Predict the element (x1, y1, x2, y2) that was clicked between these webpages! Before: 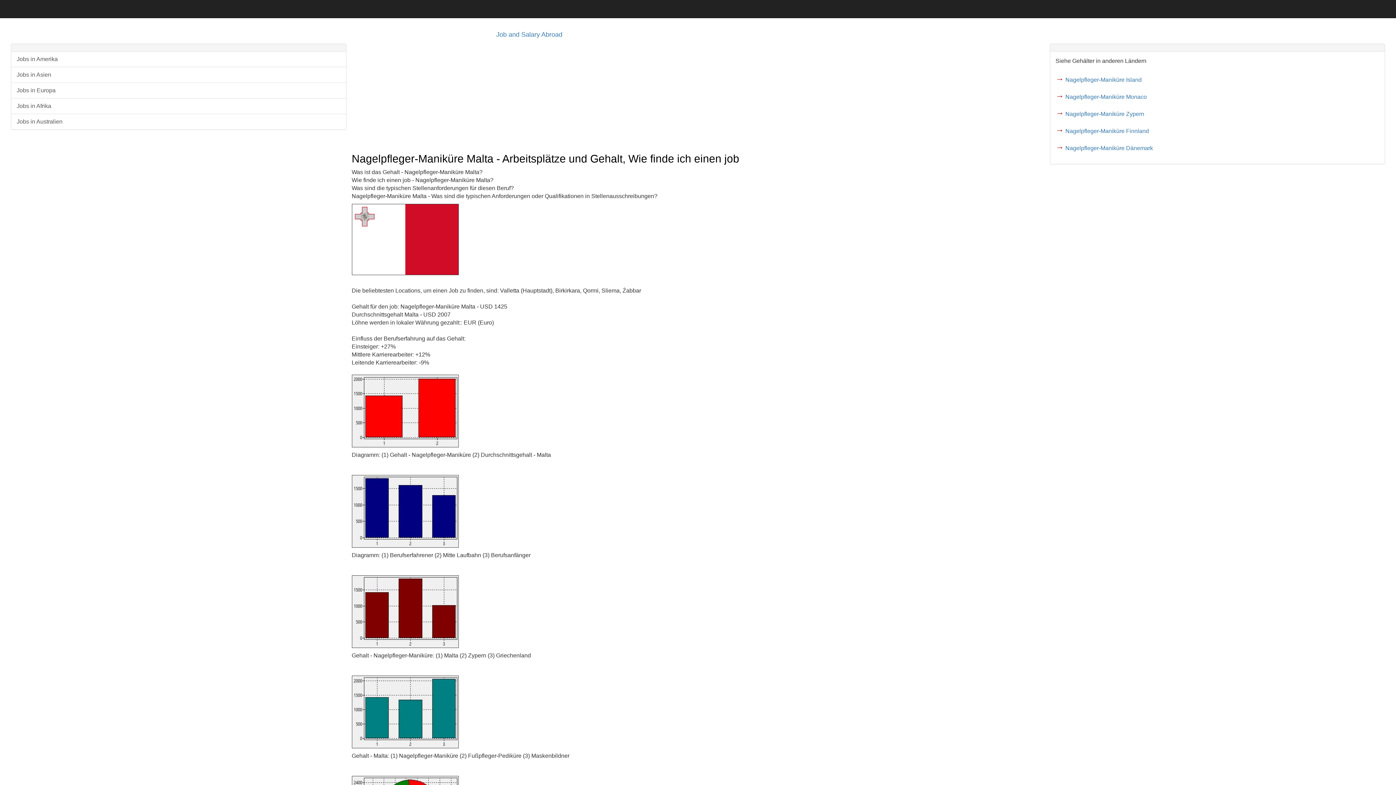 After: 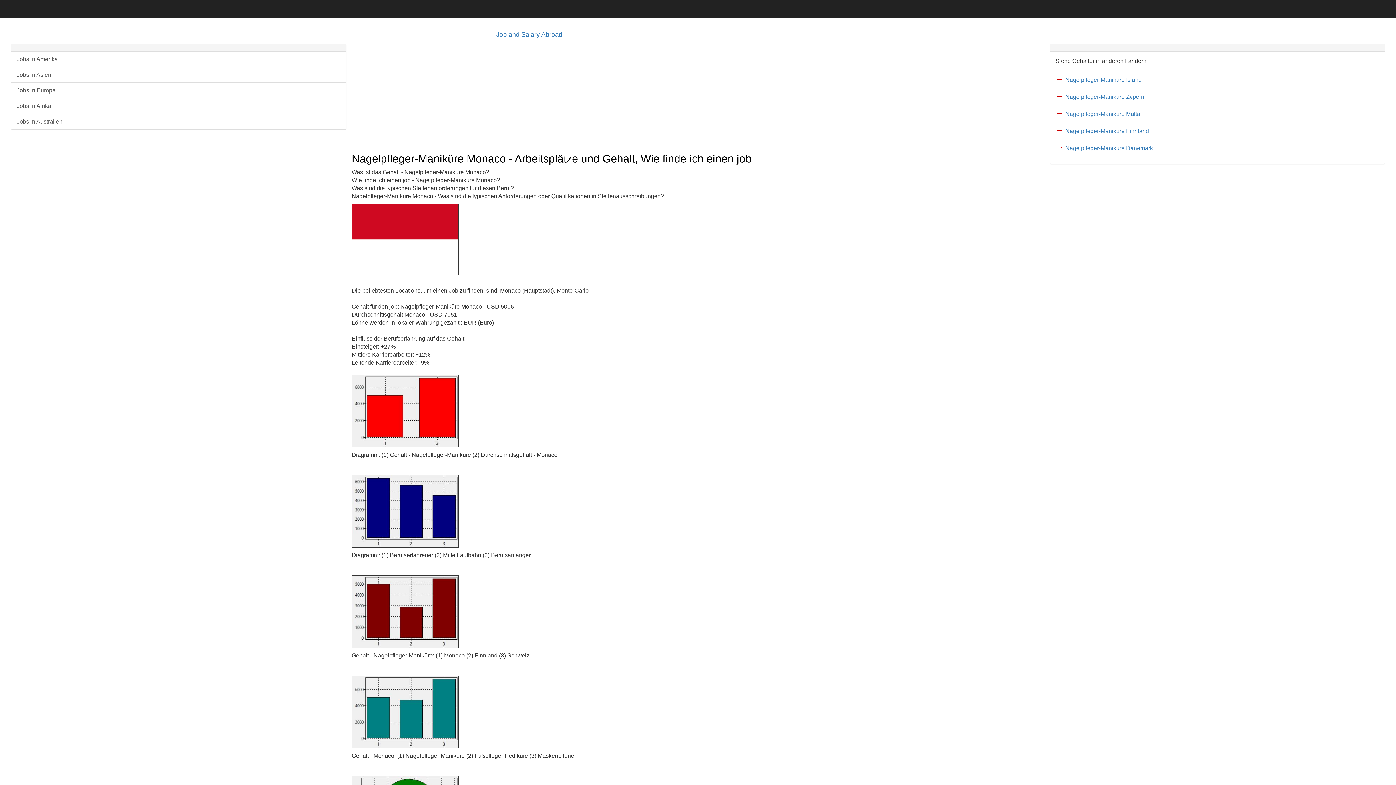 Action: bbox: (1065, 93, 1147, 100) label: Nagelpfleger-Maniküre Monaco